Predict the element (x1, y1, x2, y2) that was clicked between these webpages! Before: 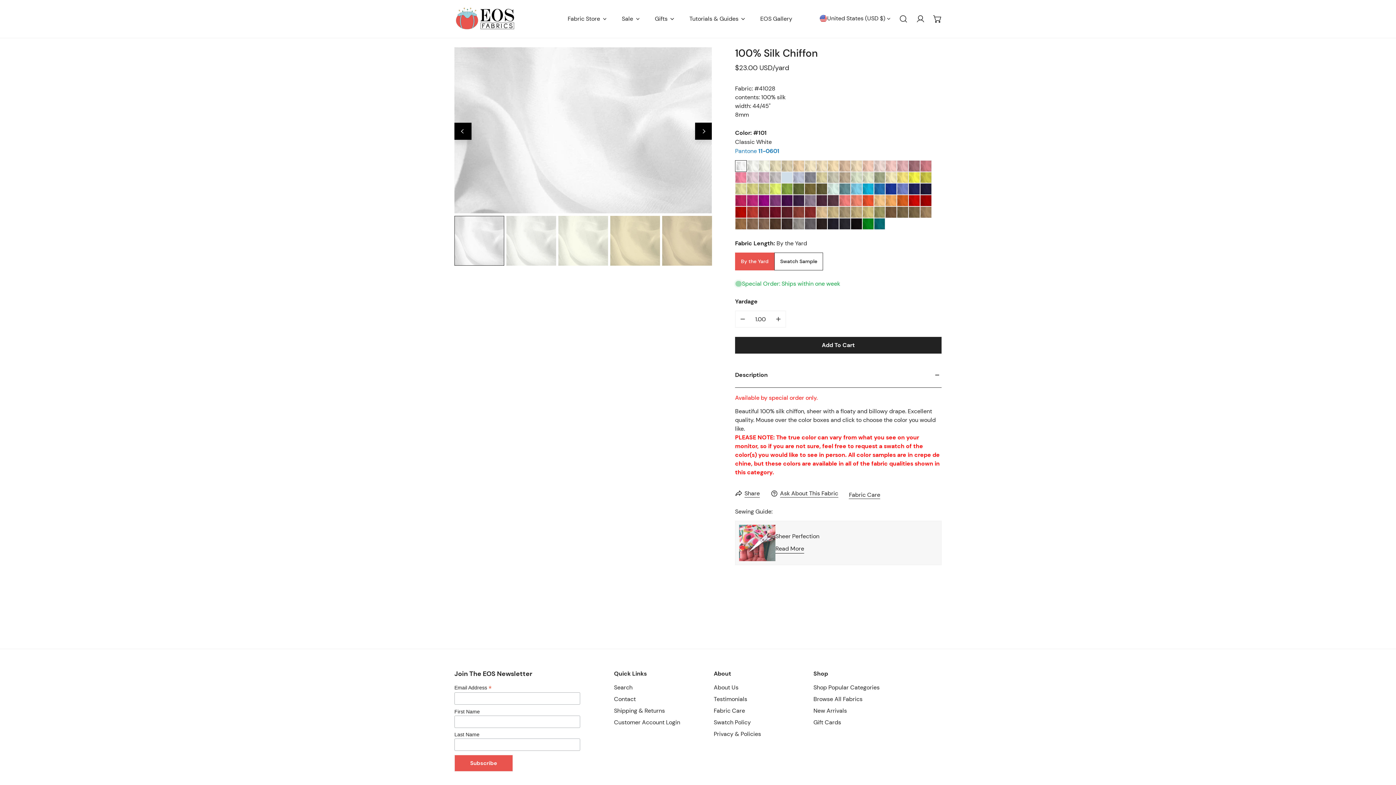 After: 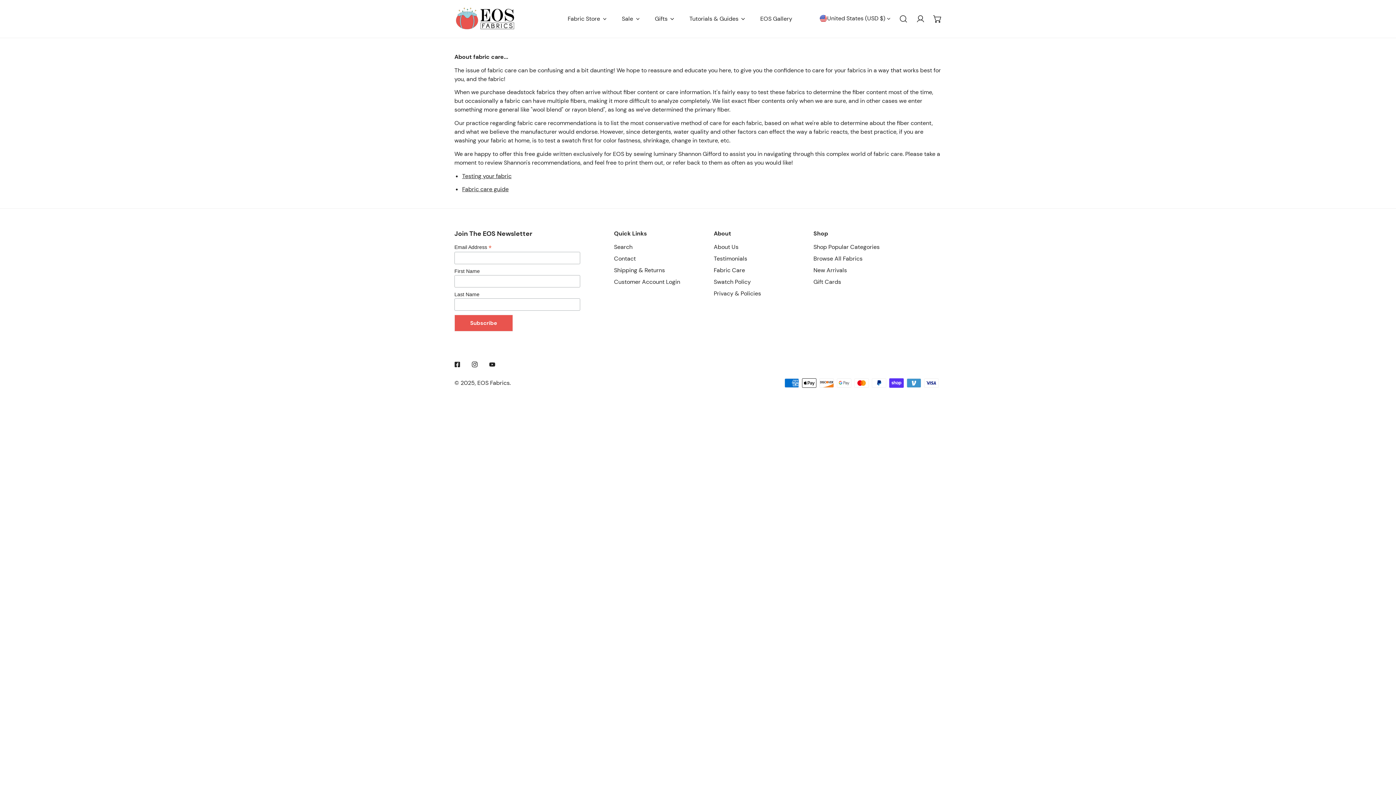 Action: label: Fabric Care bbox: (849, 491, 880, 498)